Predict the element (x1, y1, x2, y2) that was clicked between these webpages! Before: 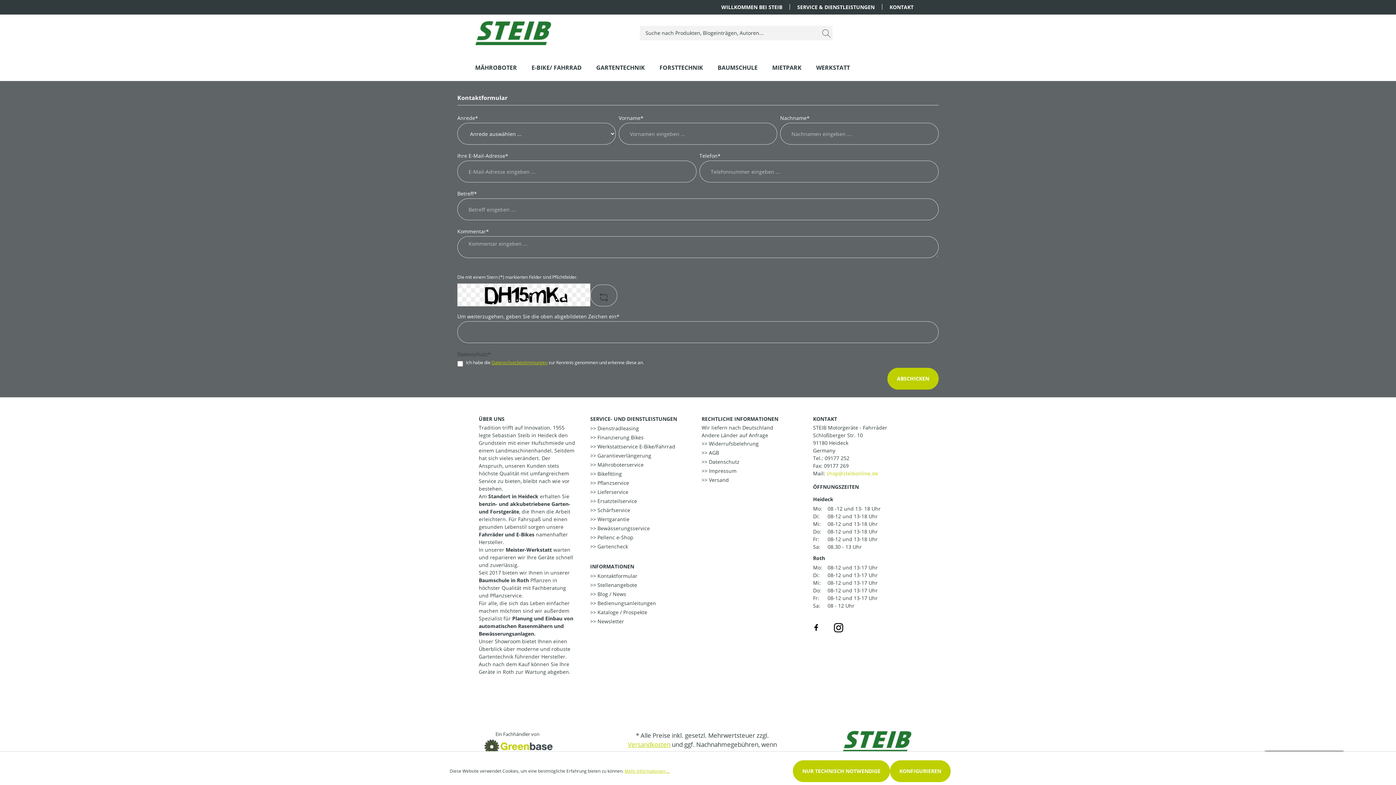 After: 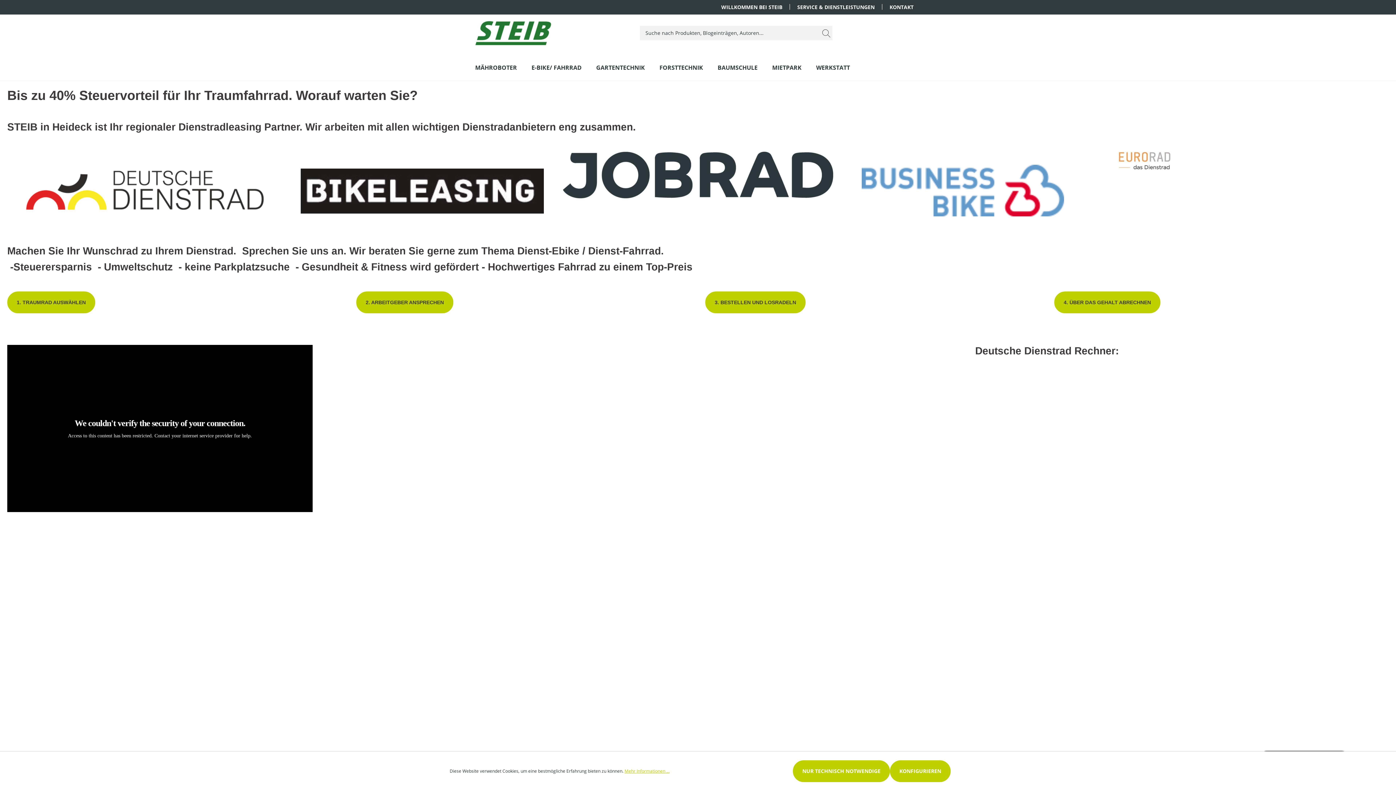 Action: label: >> Dienstradleasing bbox: (590, 425, 639, 432)